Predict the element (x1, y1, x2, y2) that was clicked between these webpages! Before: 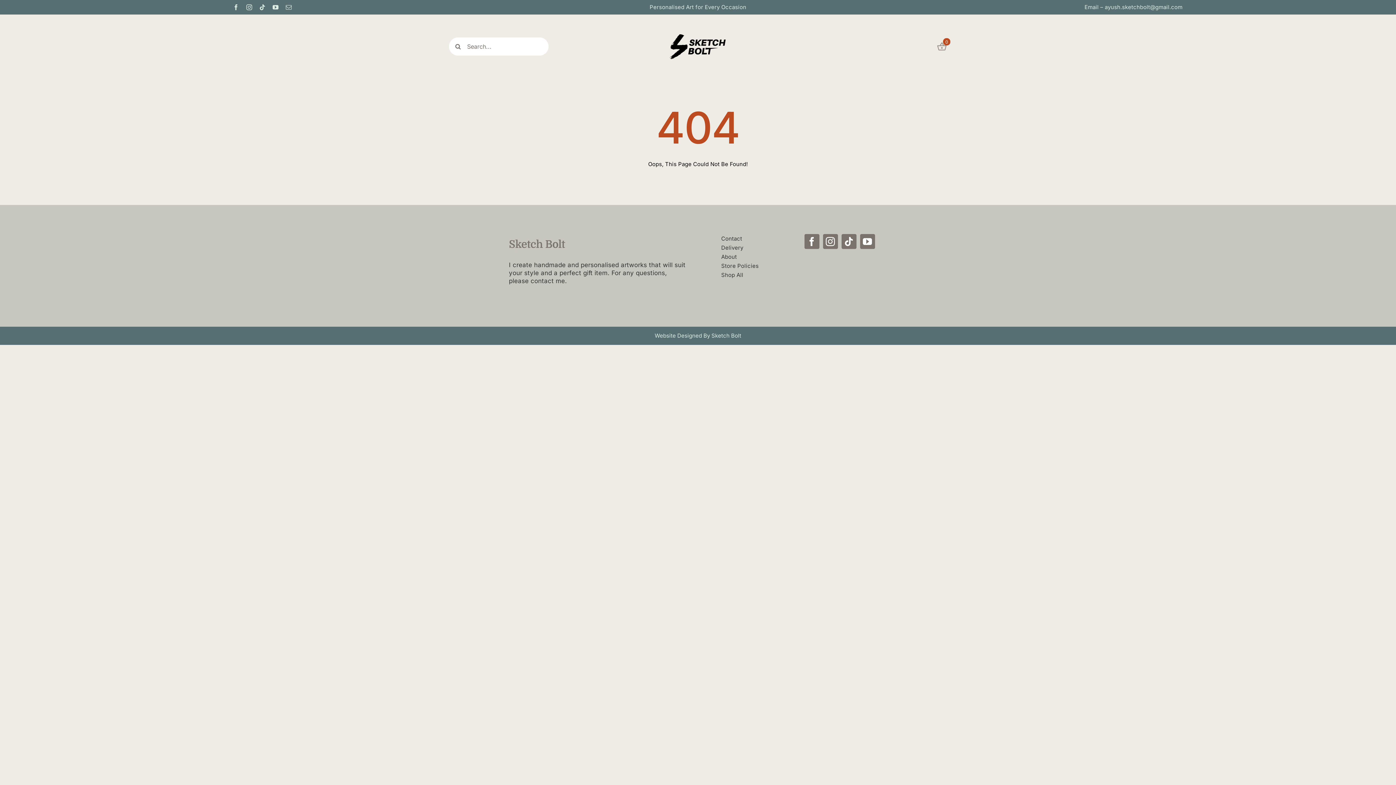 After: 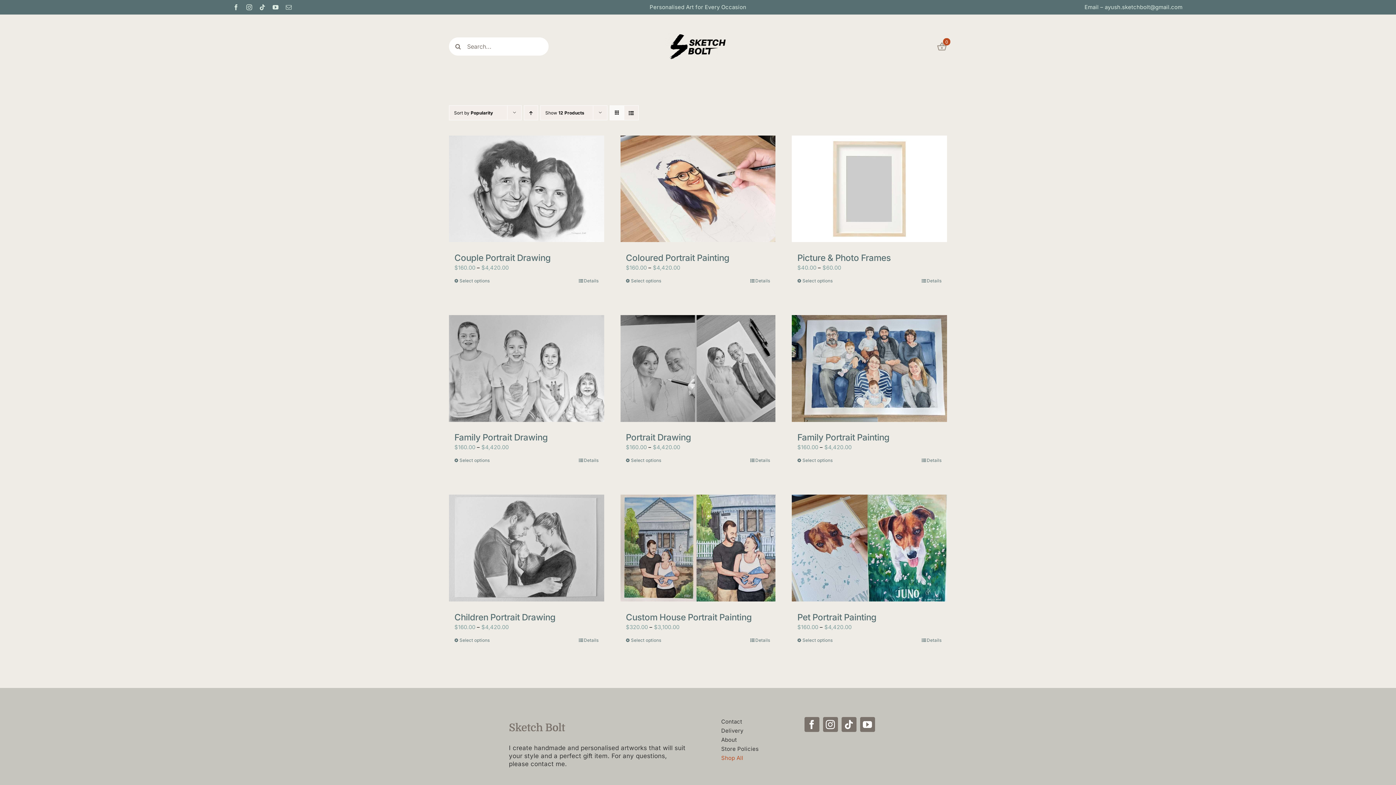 Action: label: Shop All bbox: (721, 270, 759, 279)